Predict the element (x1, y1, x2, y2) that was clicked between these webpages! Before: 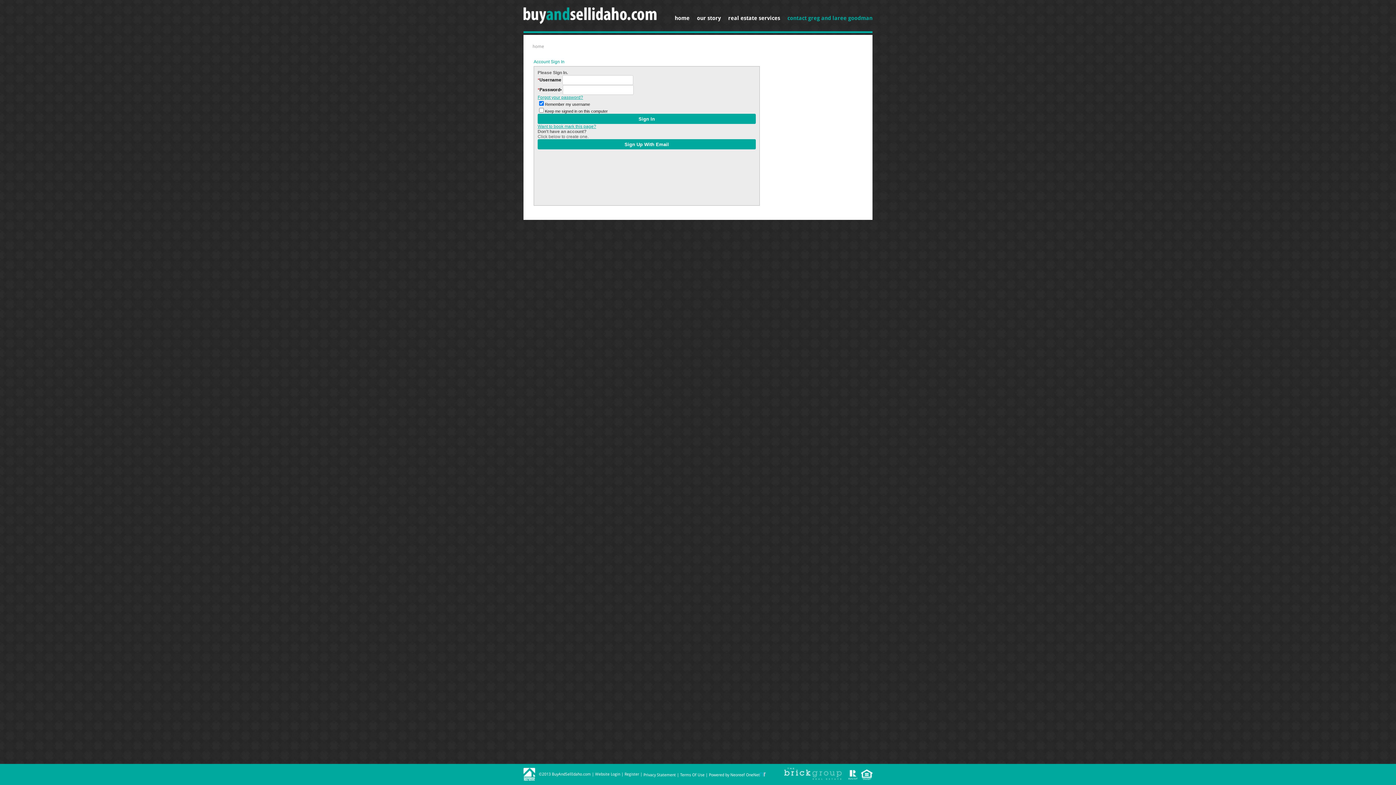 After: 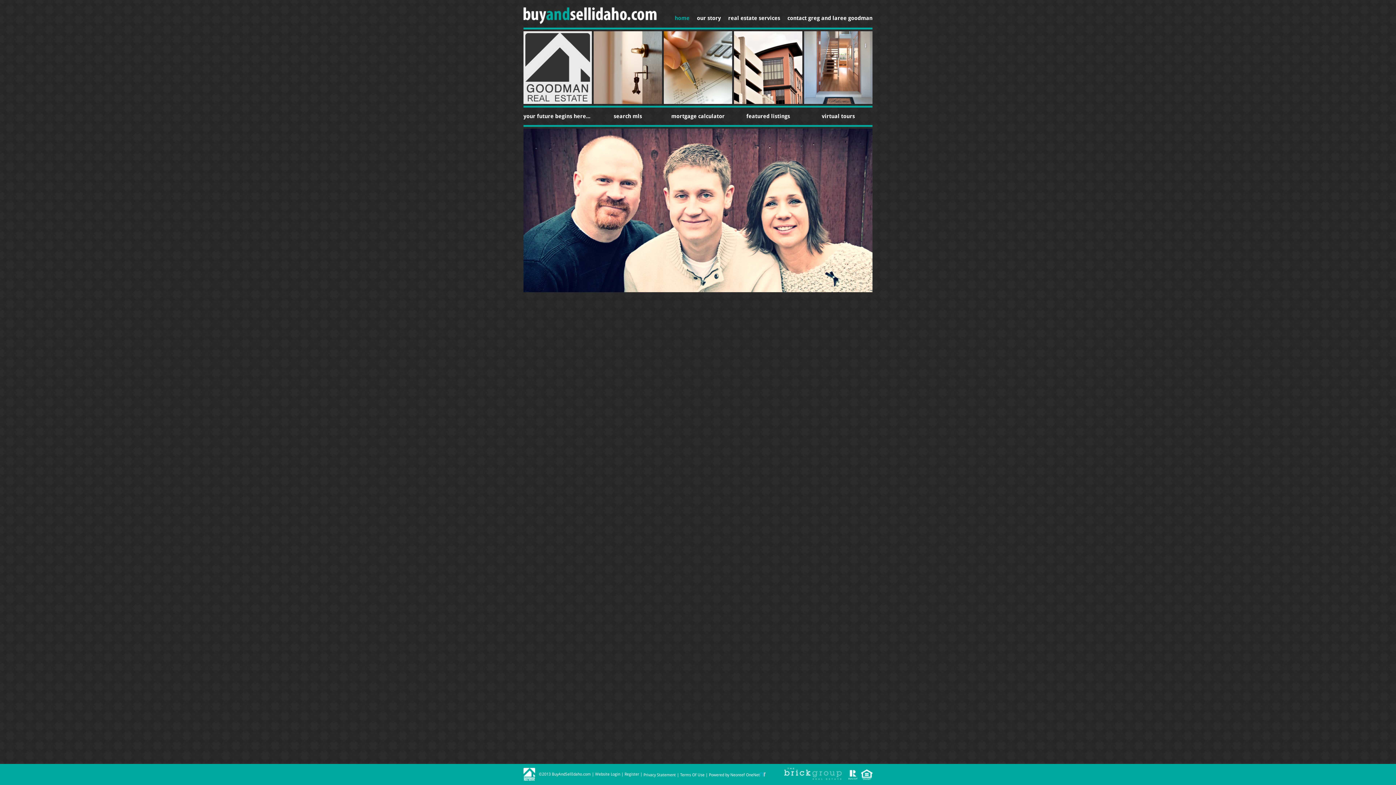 Action: bbox: (523, 7, 656, 24)